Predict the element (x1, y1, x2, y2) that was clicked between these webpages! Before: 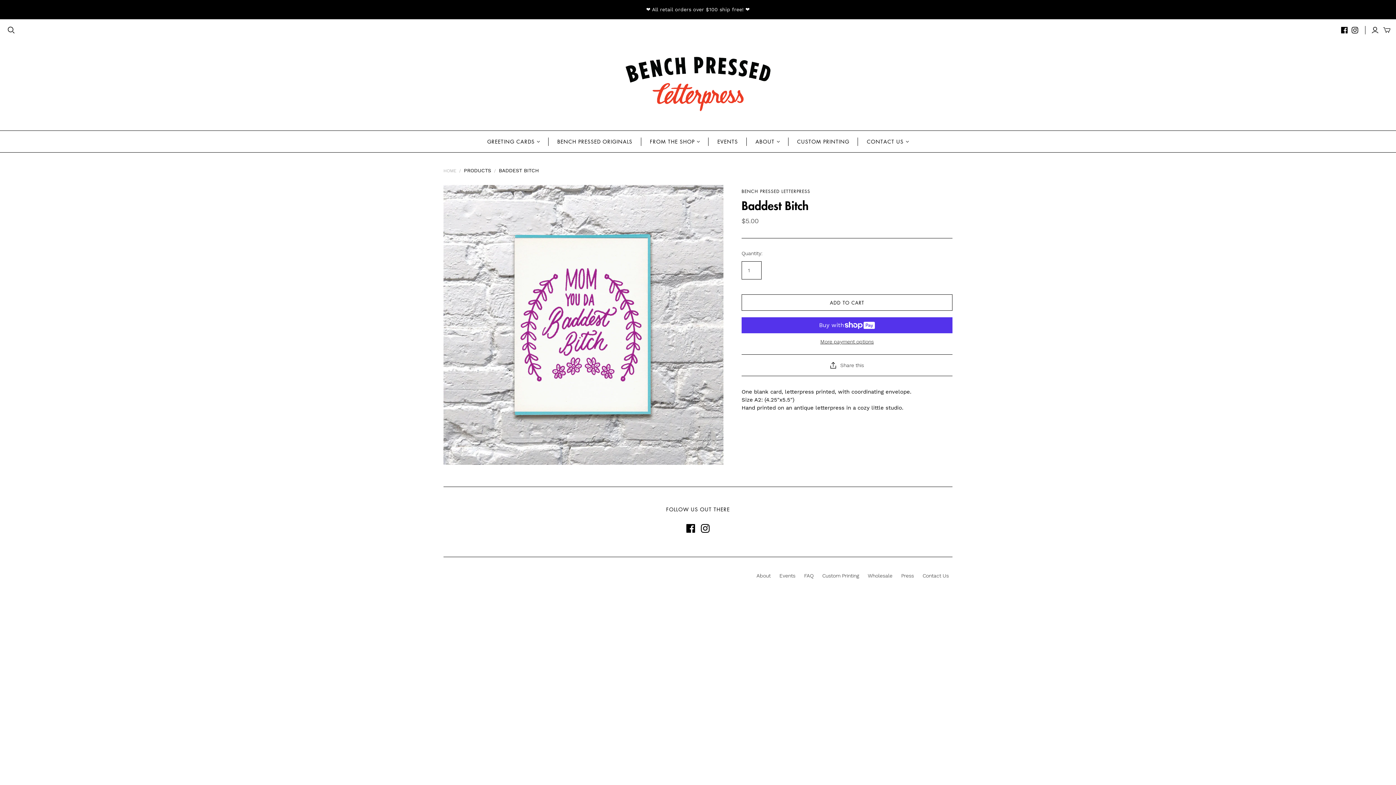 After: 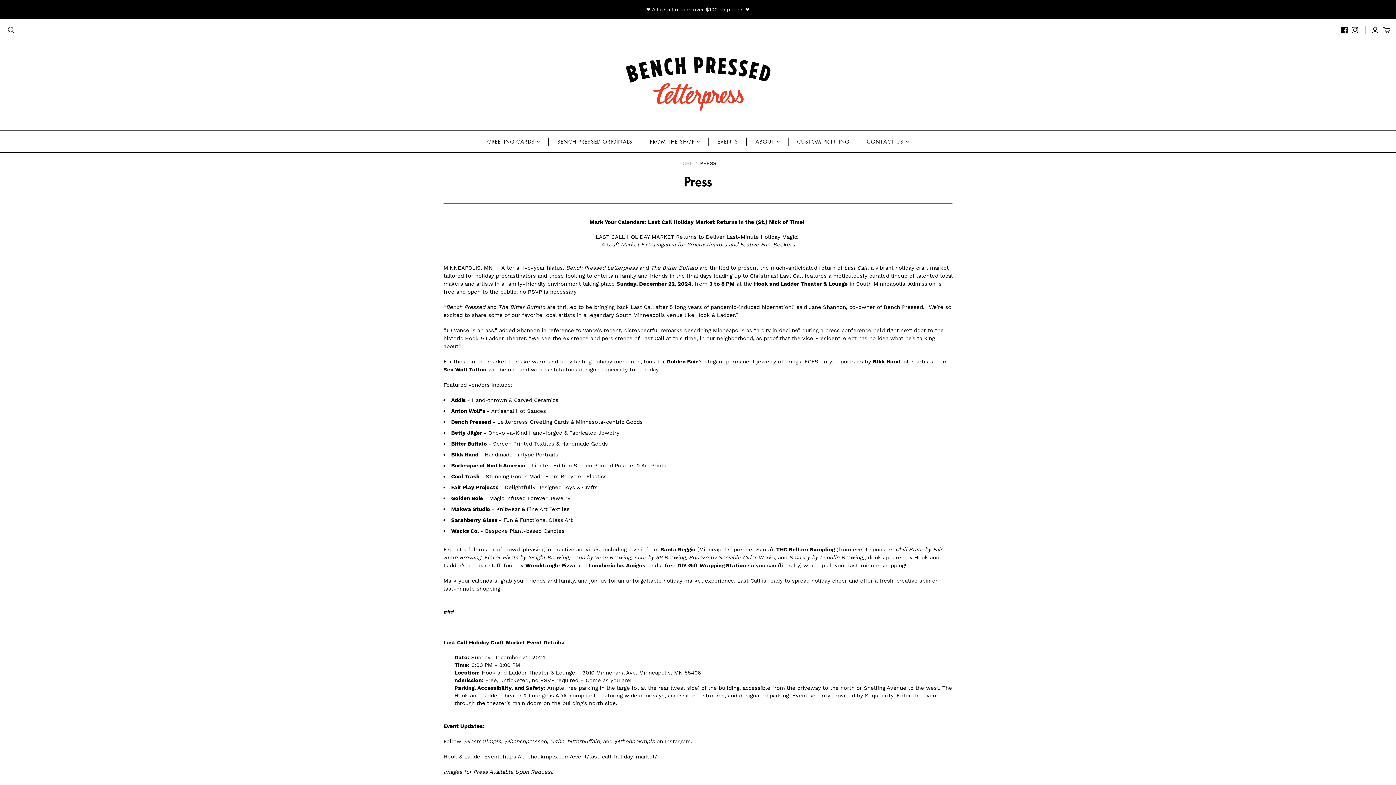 Action: bbox: (901, 573, 914, 579) label: Press